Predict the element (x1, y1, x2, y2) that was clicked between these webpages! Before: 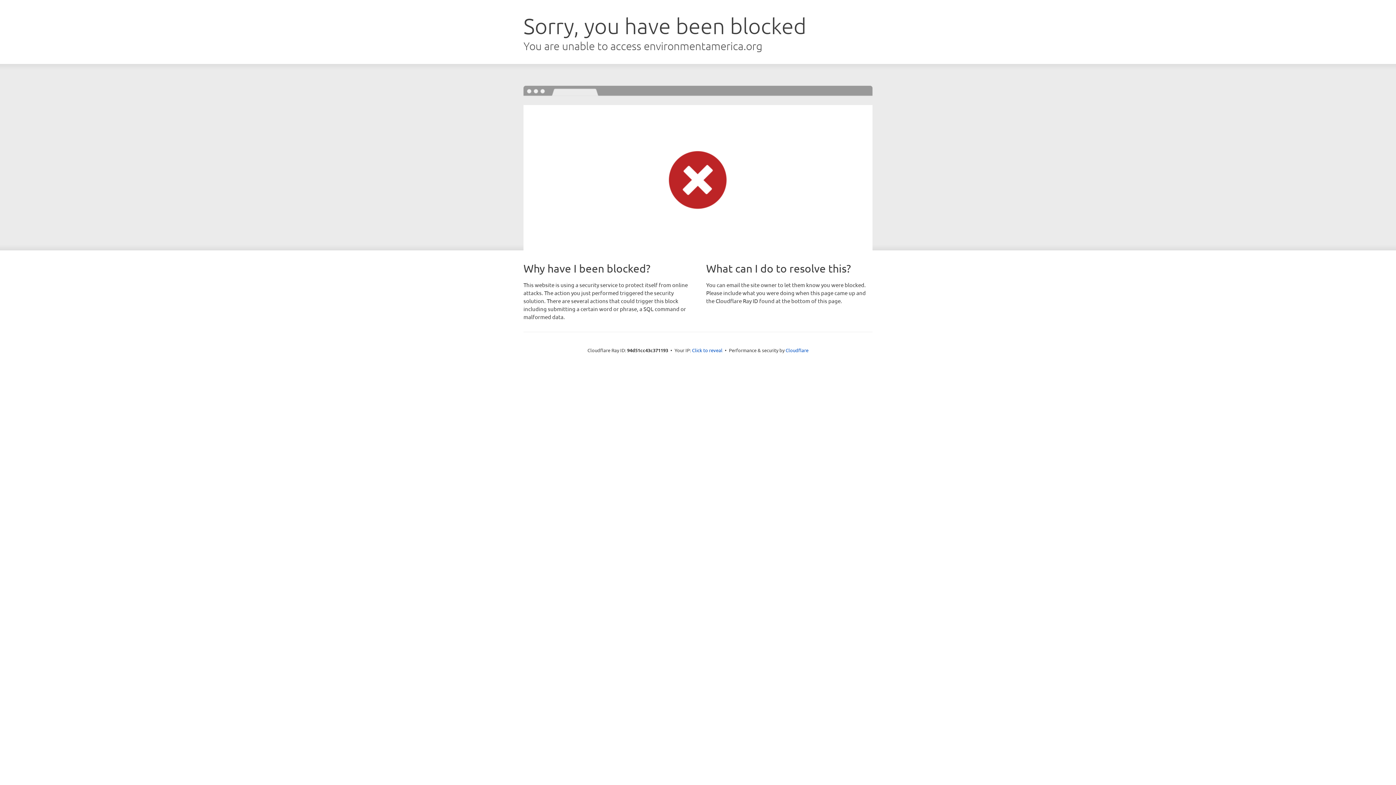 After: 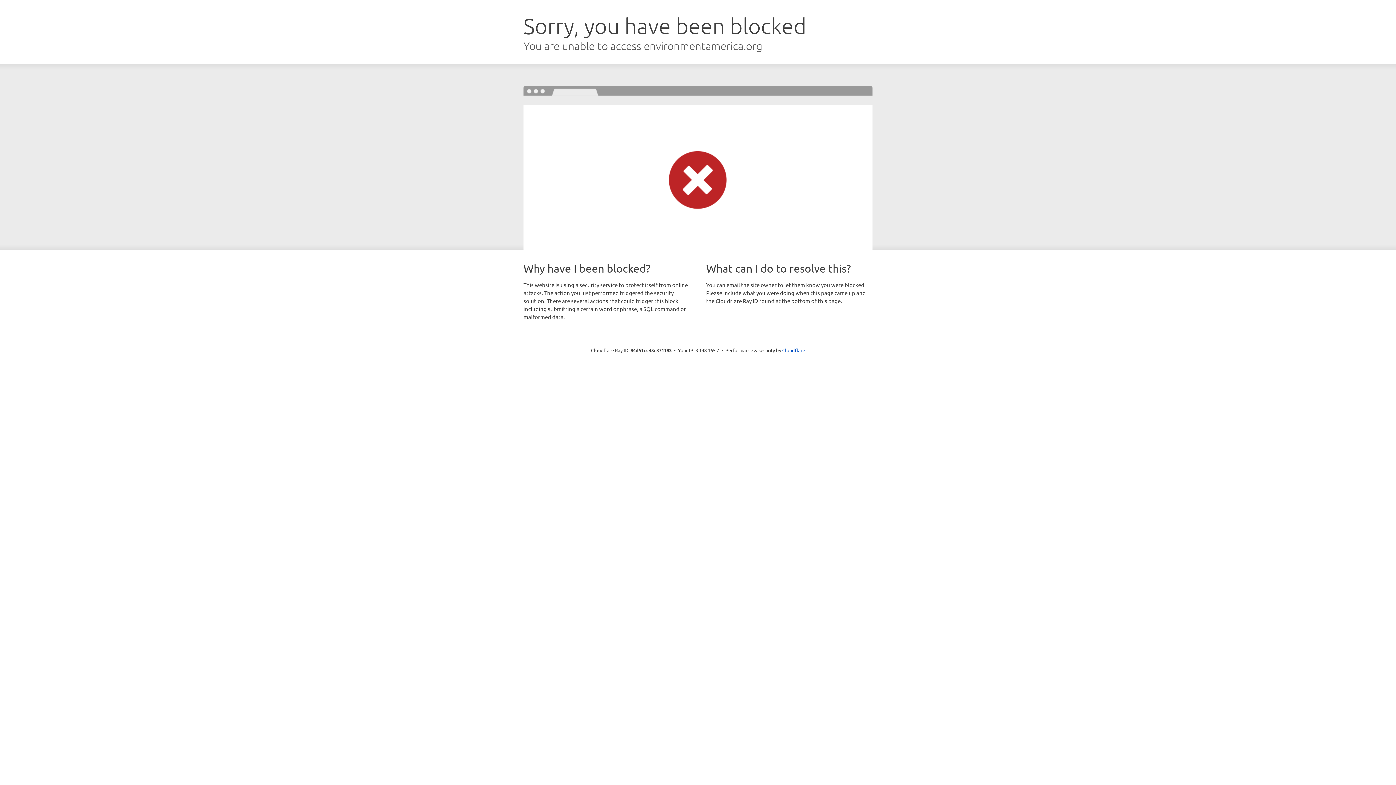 Action: bbox: (692, 346, 722, 353) label: Click to reveal